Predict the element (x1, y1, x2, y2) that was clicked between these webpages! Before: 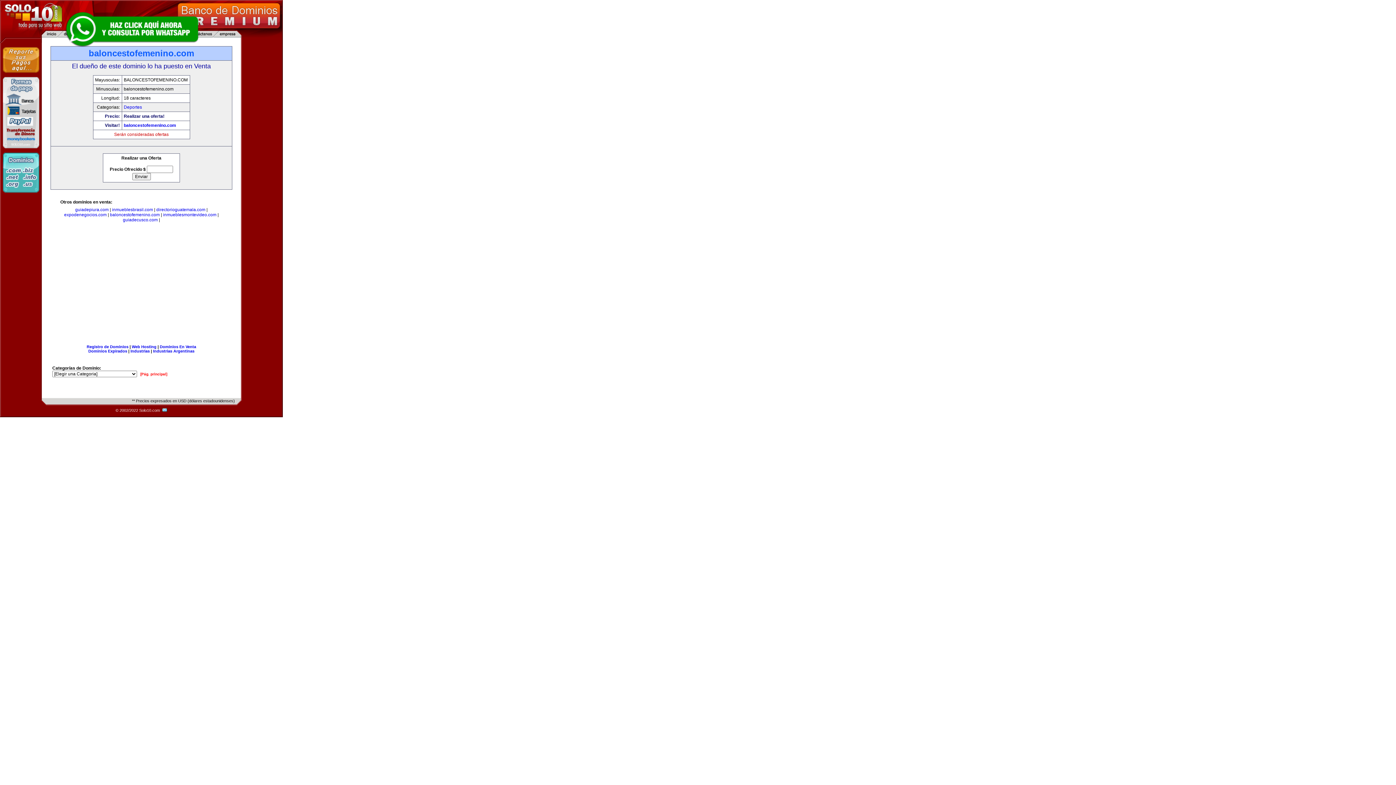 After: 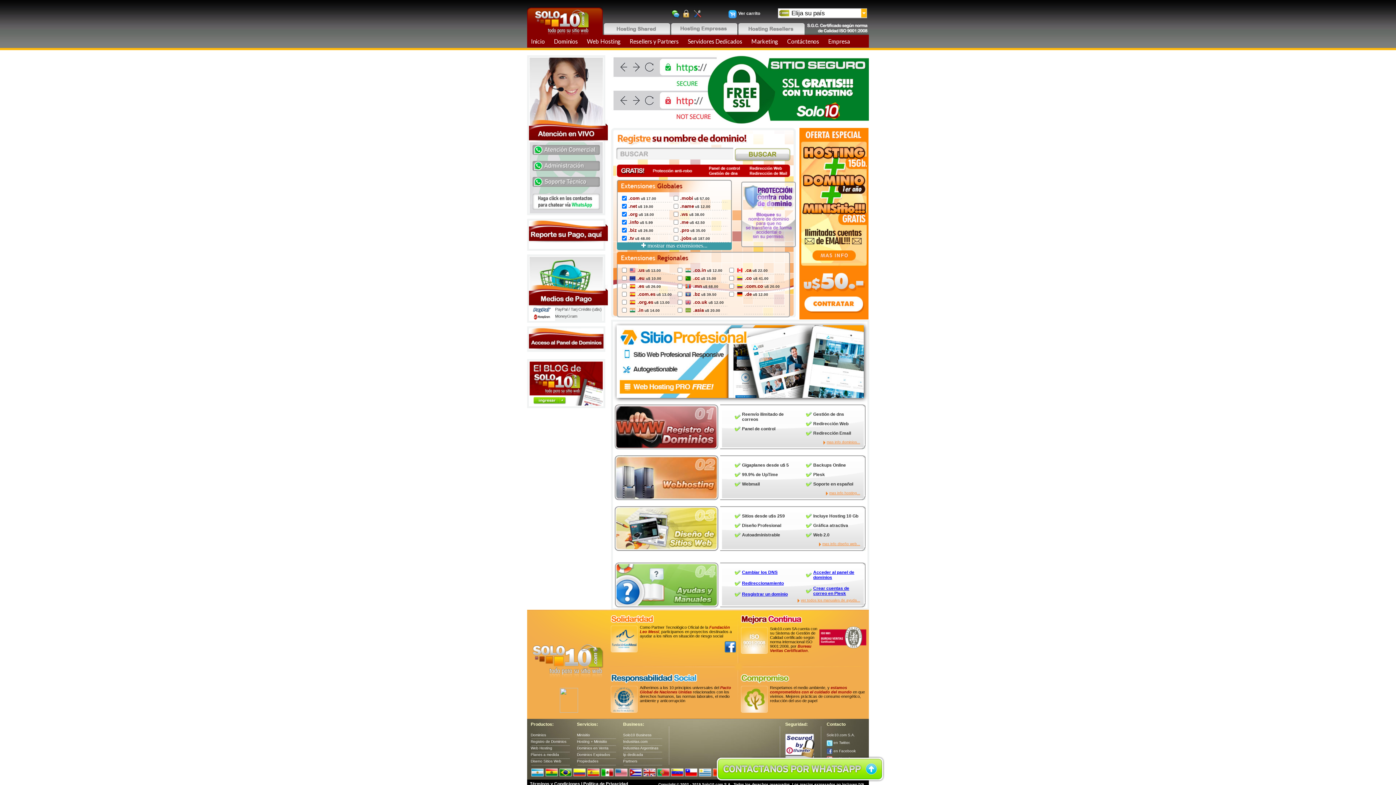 Action: bbox: (86, 344, 128, 349) label: Registro de Dominios